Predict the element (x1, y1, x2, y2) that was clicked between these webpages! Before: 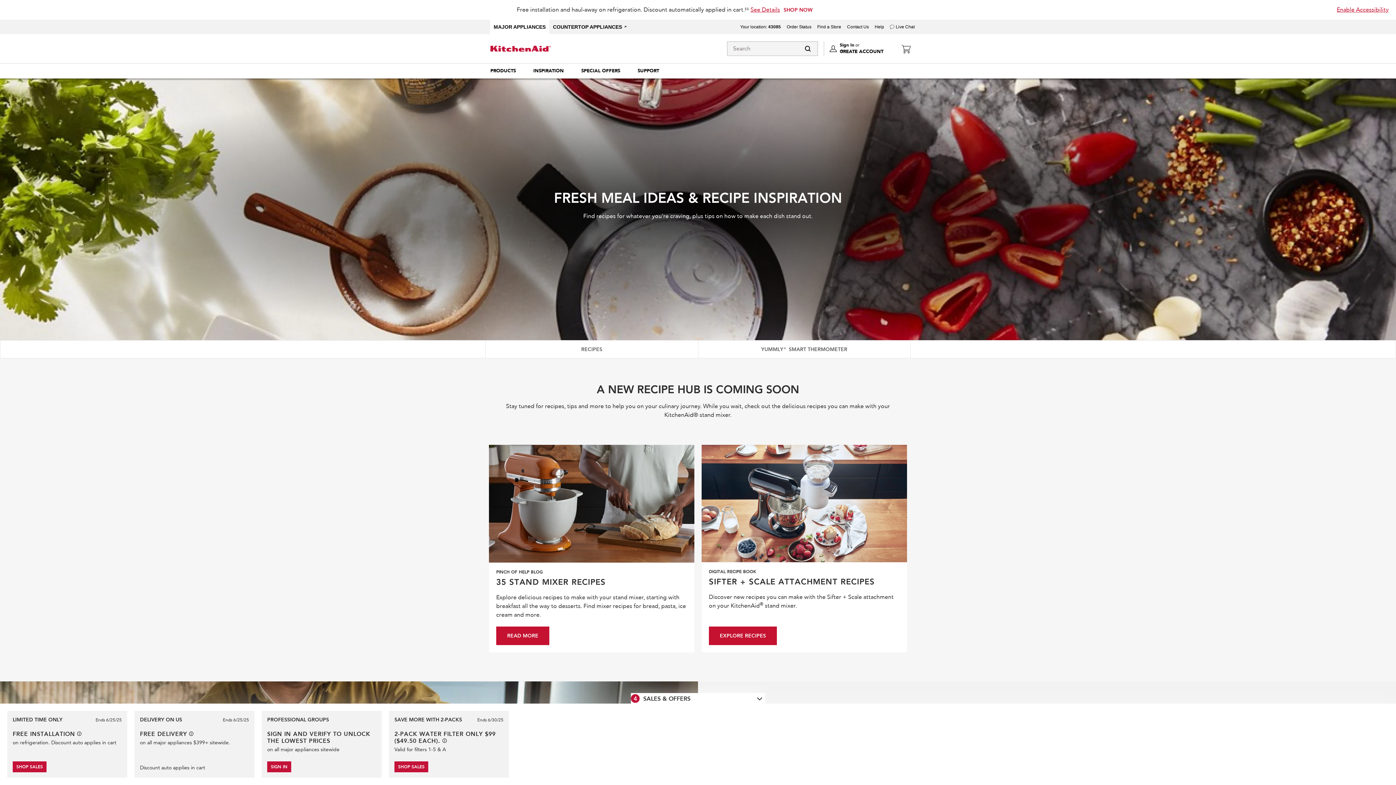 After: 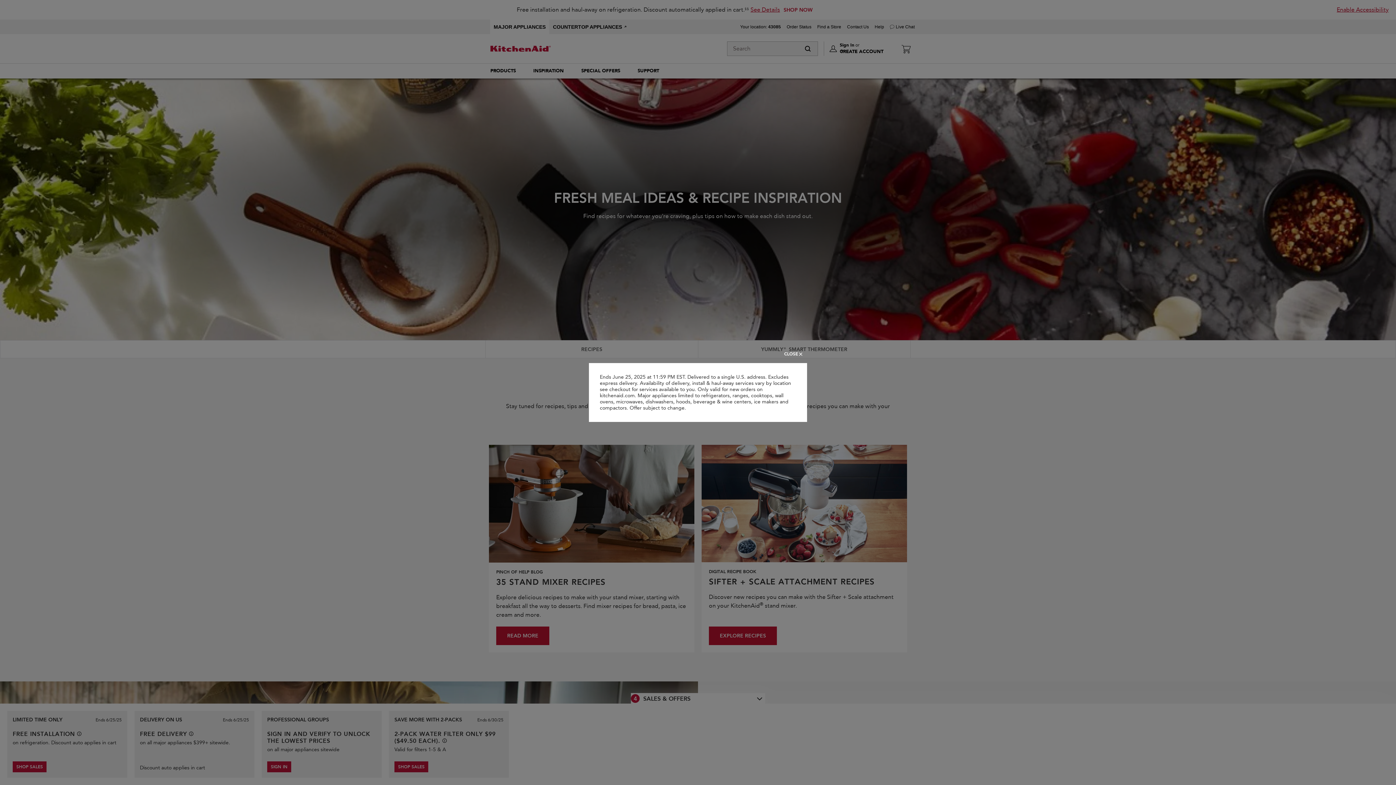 Action: label: See offer details bbox: (189, 732, 193, 736)